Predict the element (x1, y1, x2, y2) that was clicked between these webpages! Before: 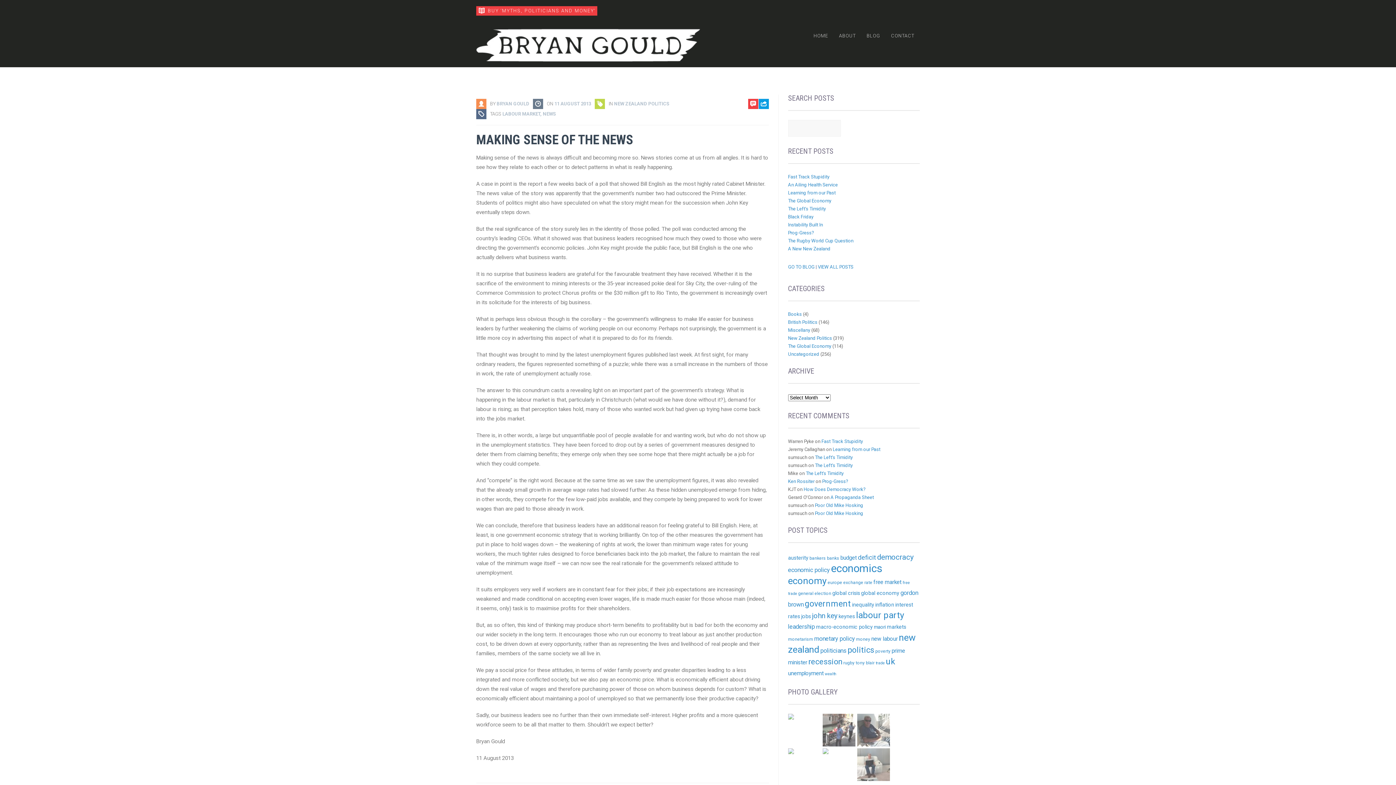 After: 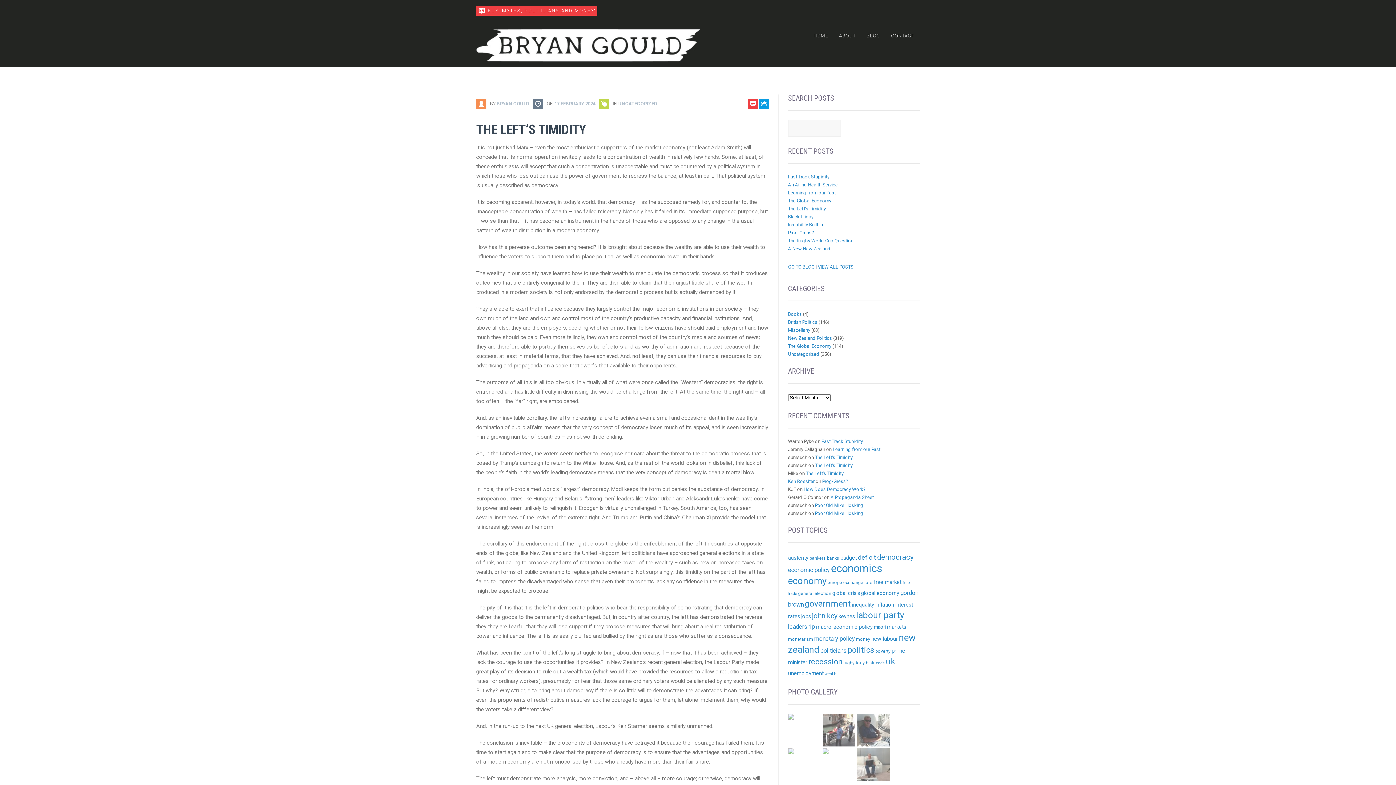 Action: bbox: (788, 206, 826, 211) label: The Left’s Timidity